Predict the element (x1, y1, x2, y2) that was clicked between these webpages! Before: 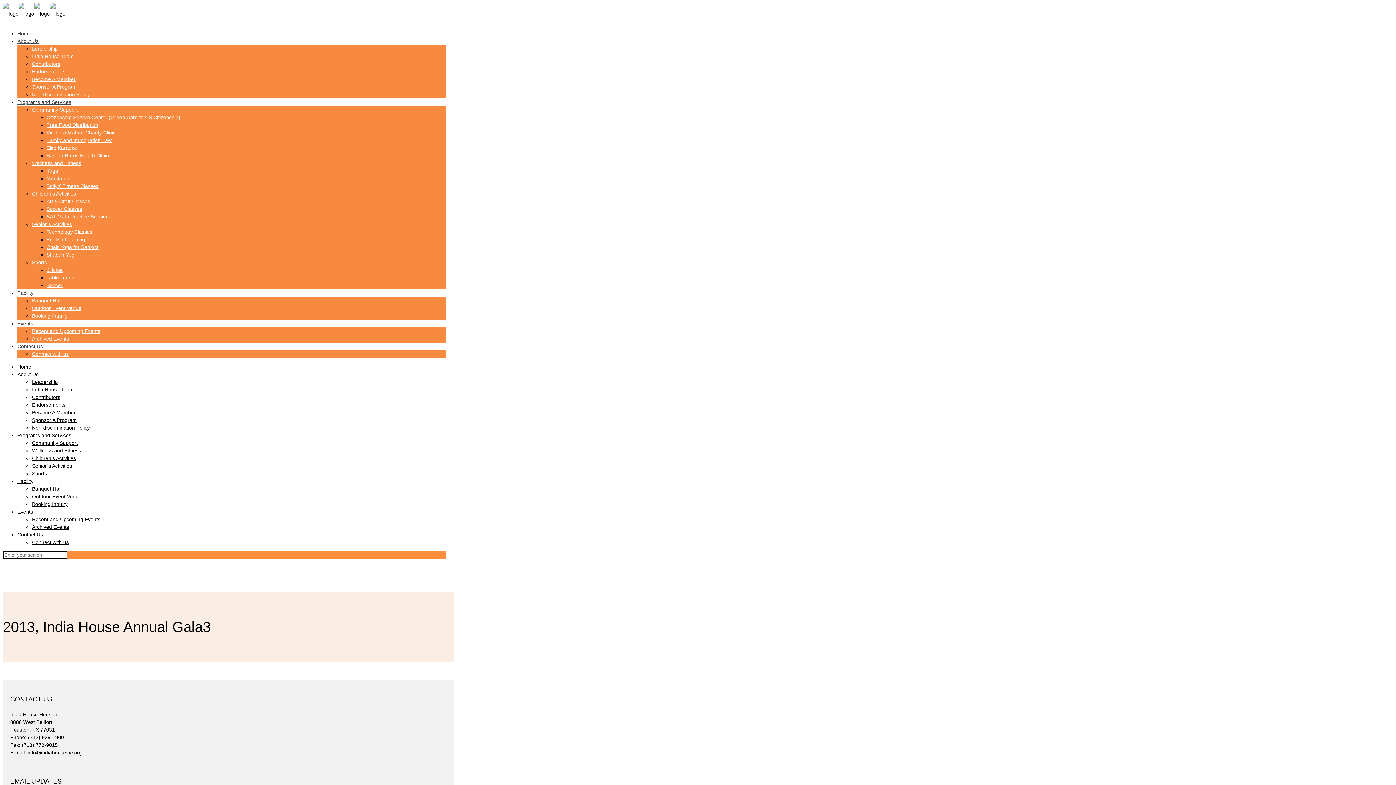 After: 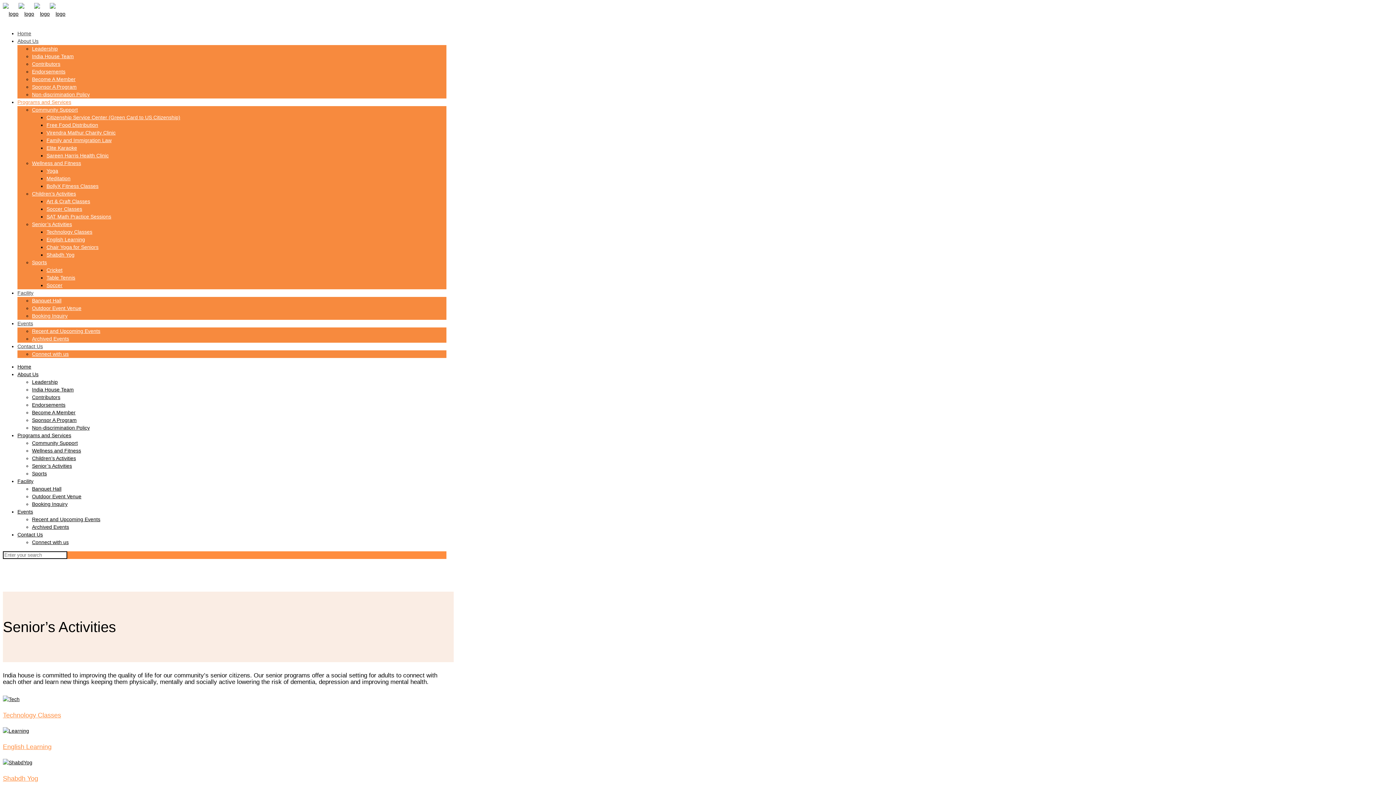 Action: bbox: (32, 221, 72, 227) label: Senior’s Activities